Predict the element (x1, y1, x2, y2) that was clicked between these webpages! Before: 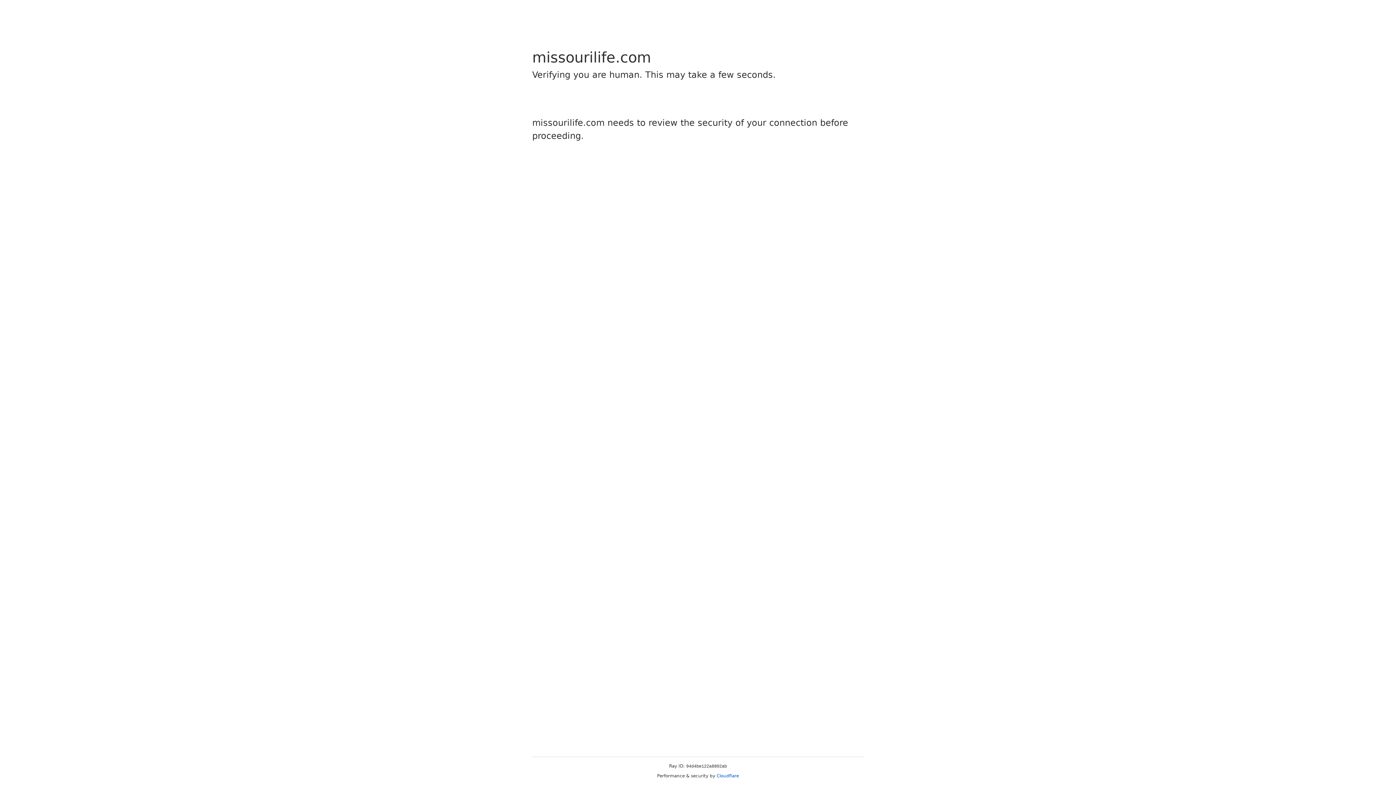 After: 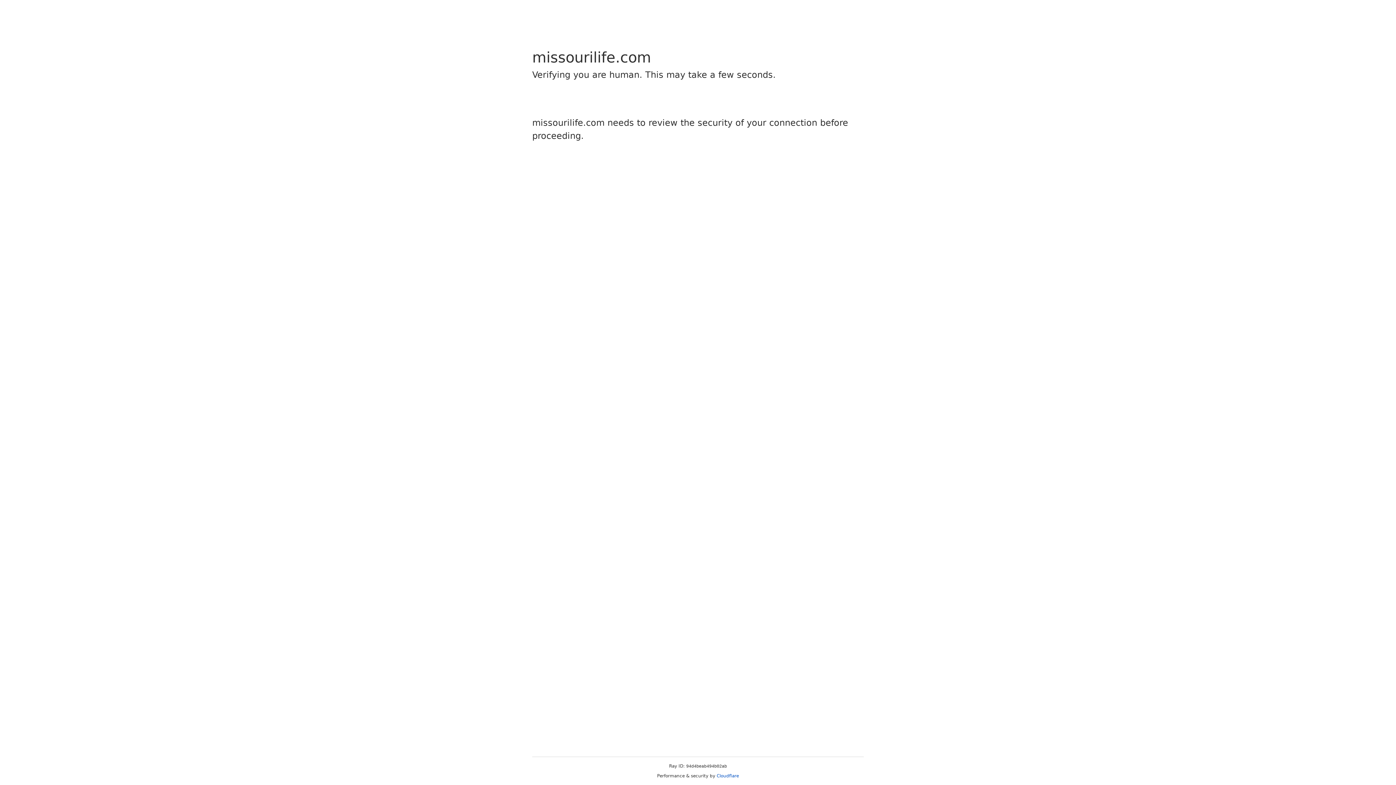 Action: label: Cloudflare bbox: (716, 773, 739, 778)